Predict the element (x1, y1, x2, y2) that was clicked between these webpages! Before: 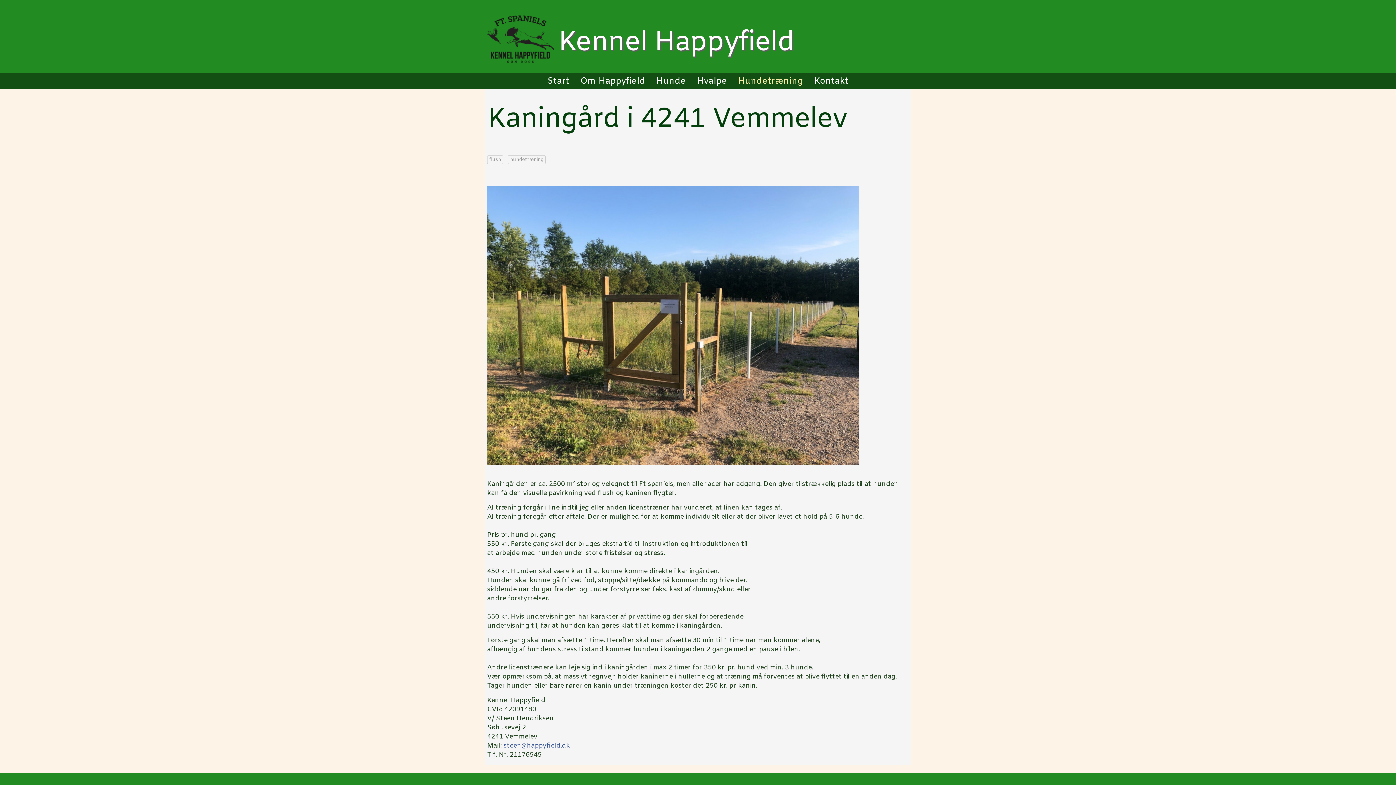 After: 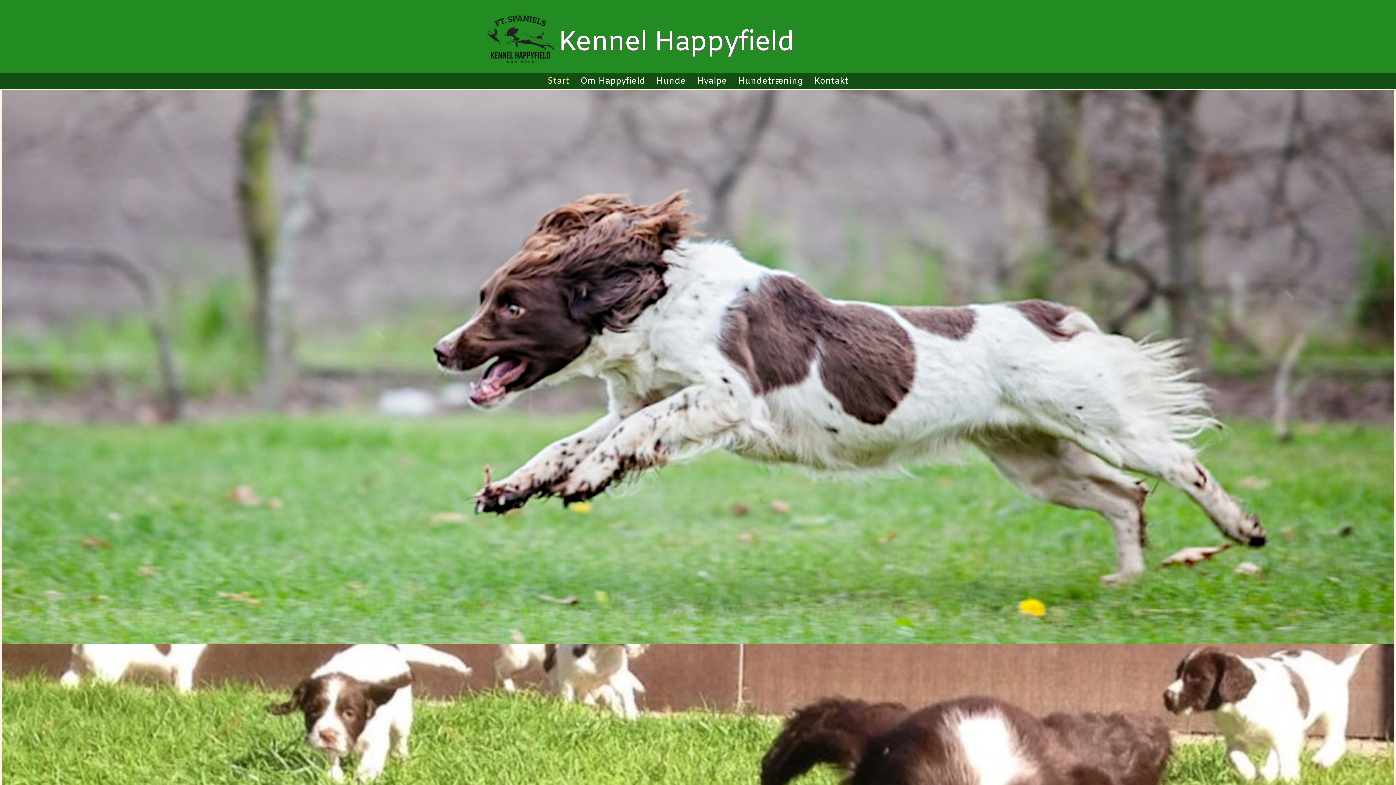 Action: label: Start bbox: (542, 74, 574, 88)